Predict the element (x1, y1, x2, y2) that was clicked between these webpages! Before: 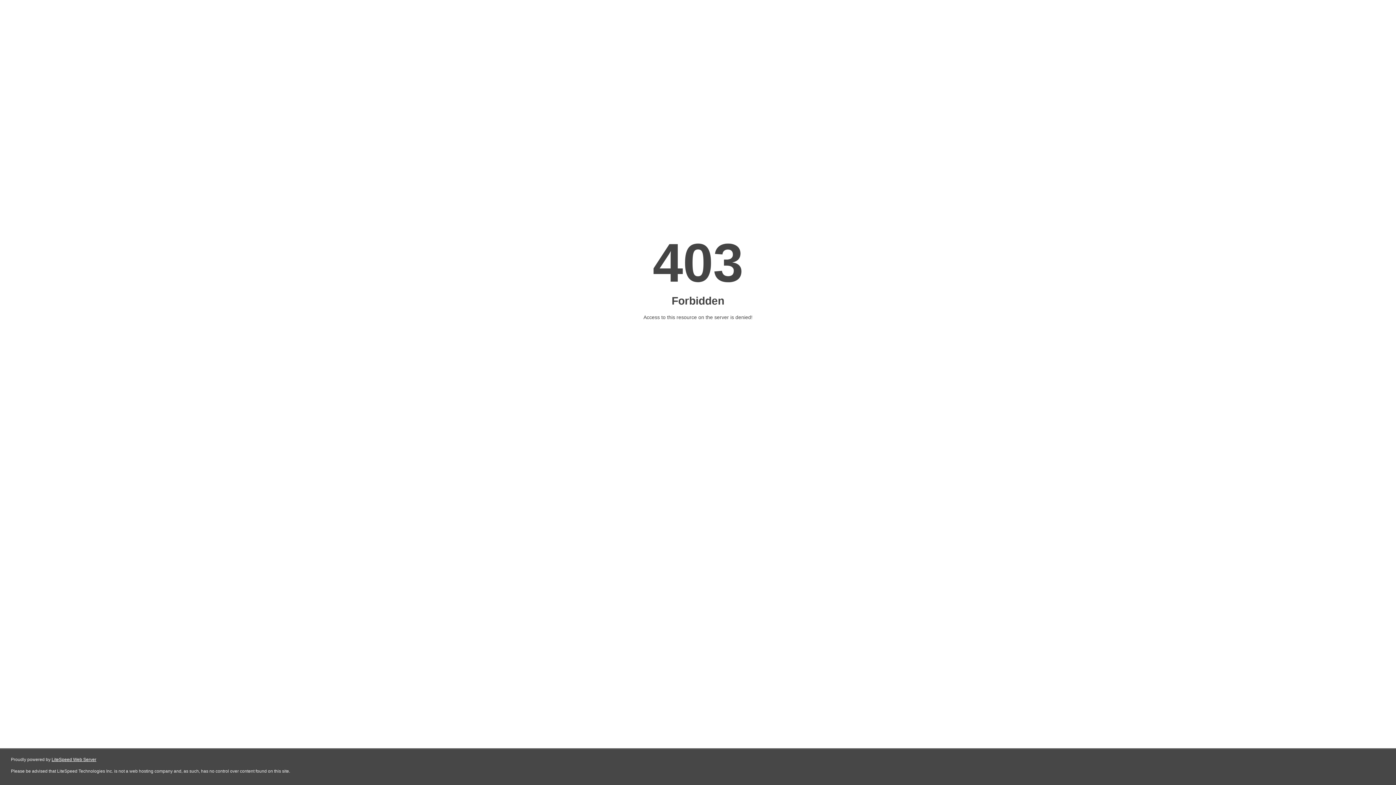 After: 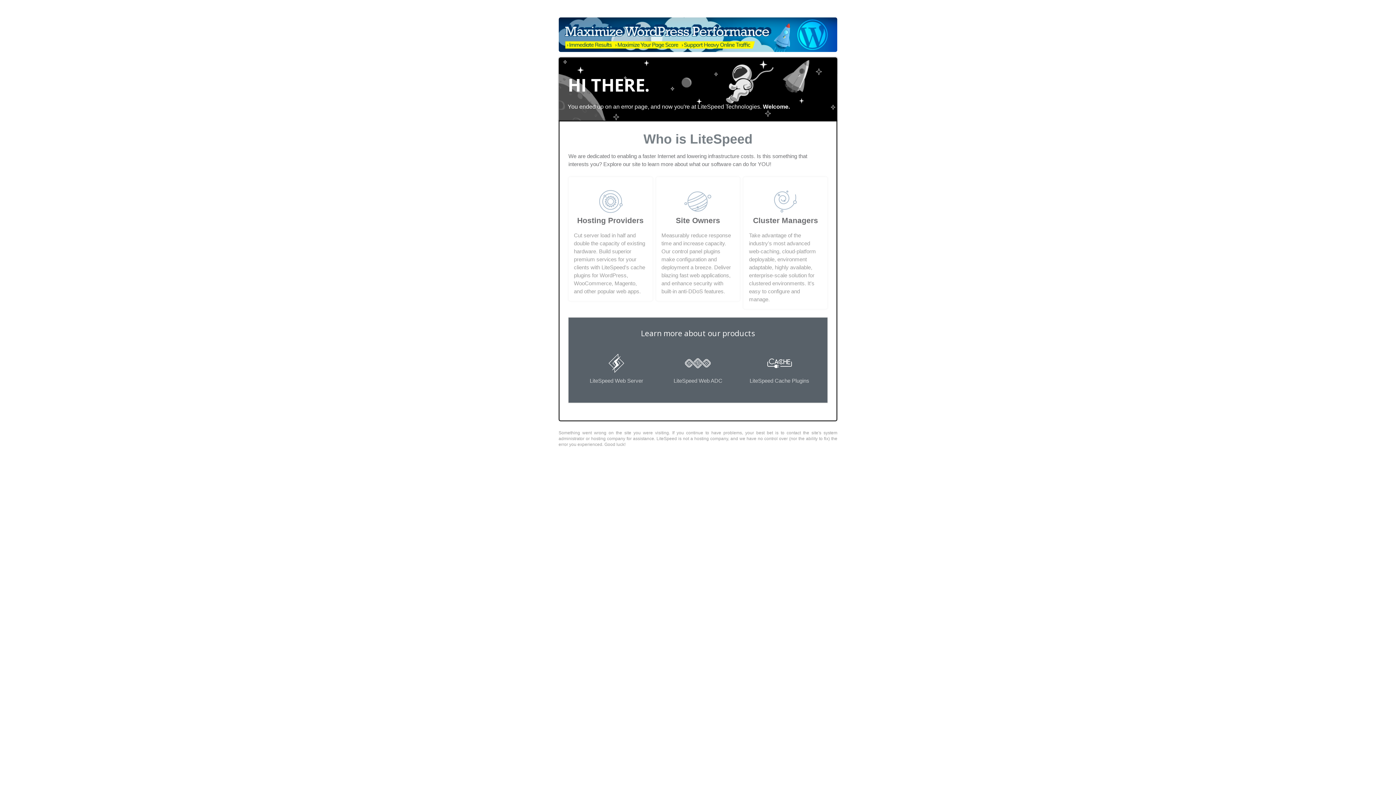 Action: bbox: (51, 757, 96, 762) label: LiteSpeed Web Server